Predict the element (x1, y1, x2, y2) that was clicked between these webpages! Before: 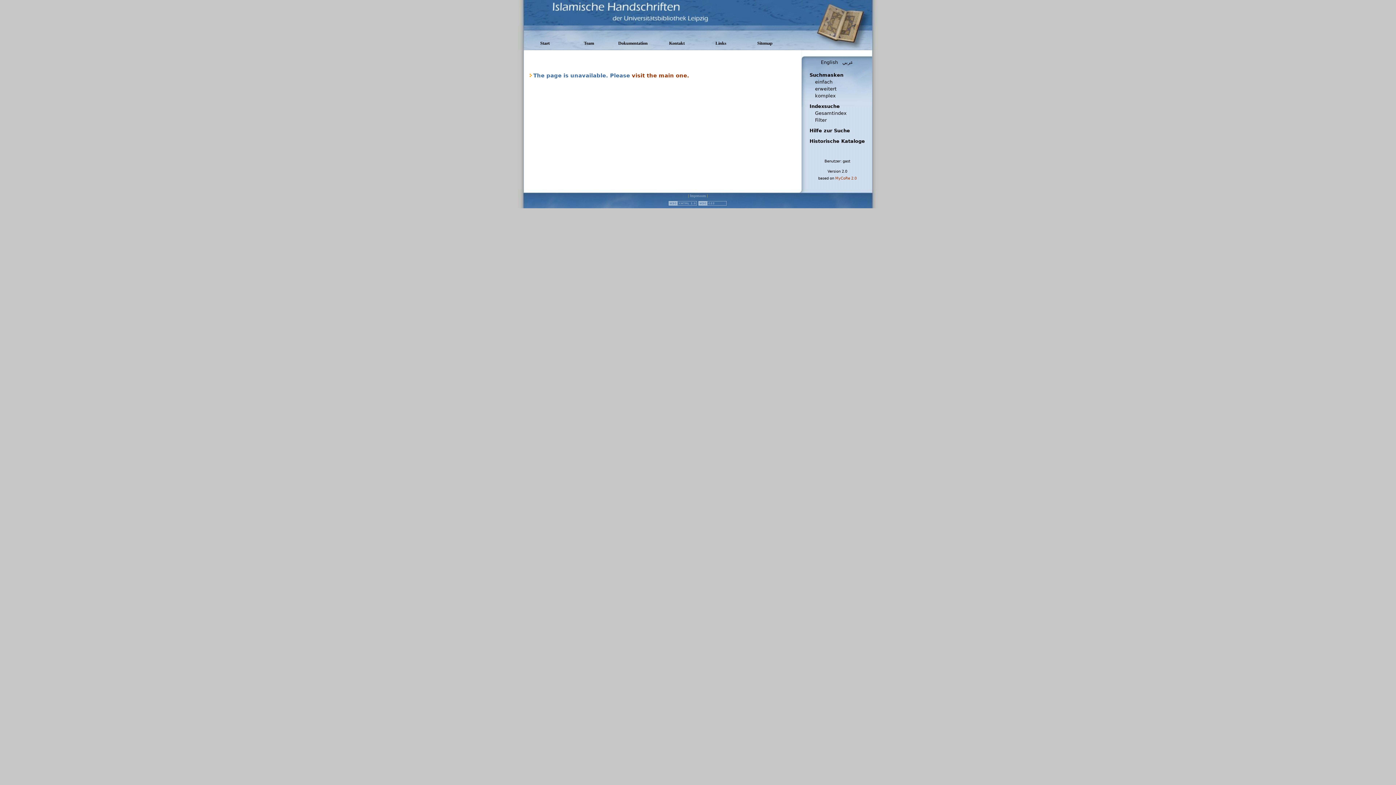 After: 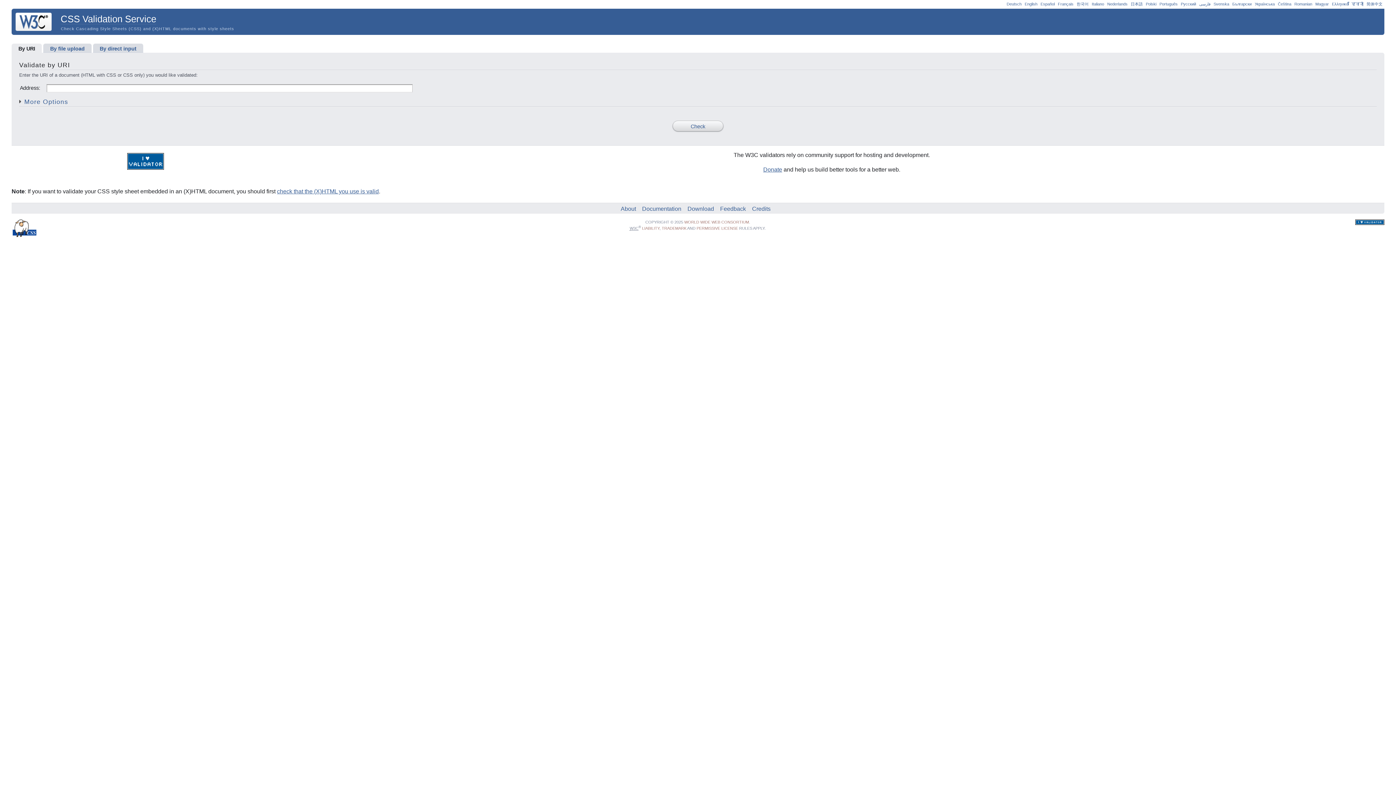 Action: bbox: (698, 200, 727, 206)